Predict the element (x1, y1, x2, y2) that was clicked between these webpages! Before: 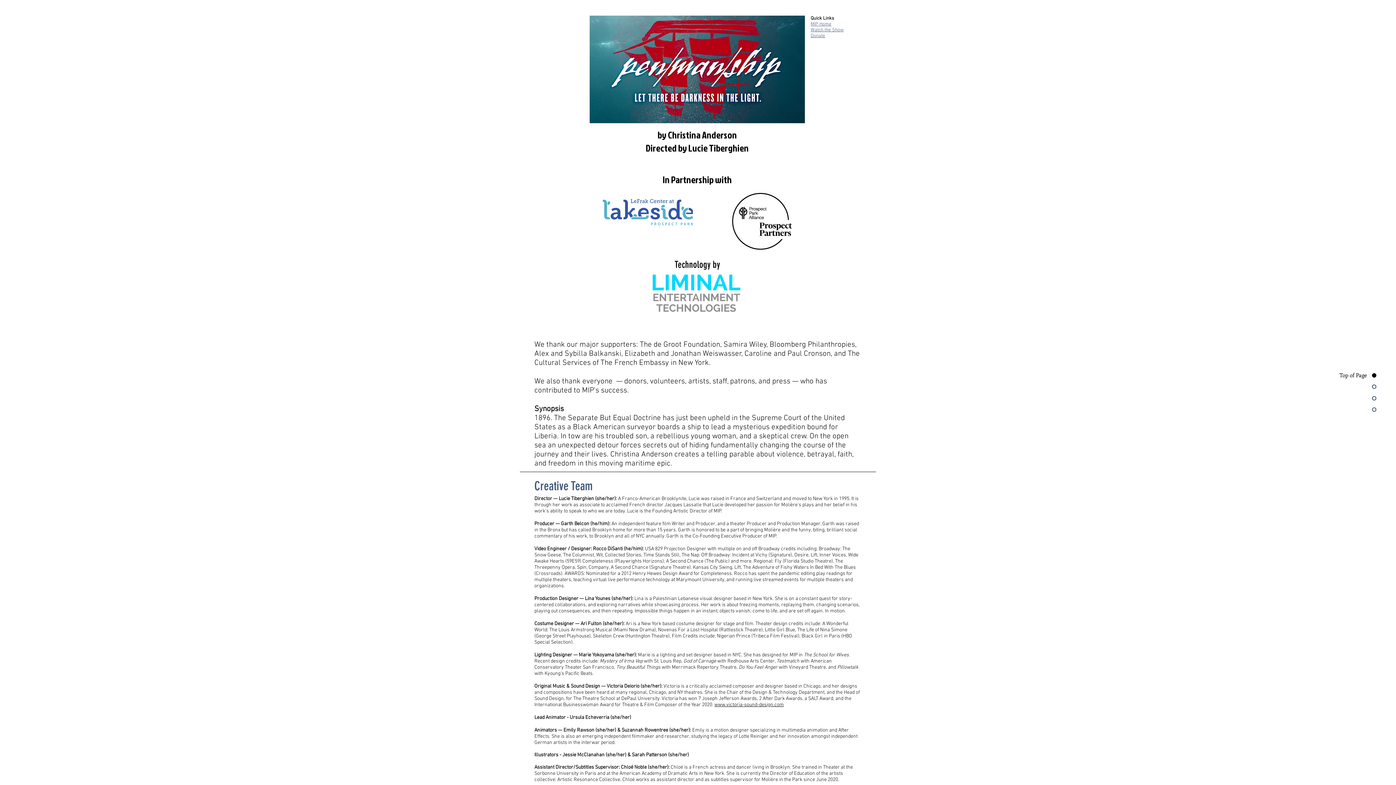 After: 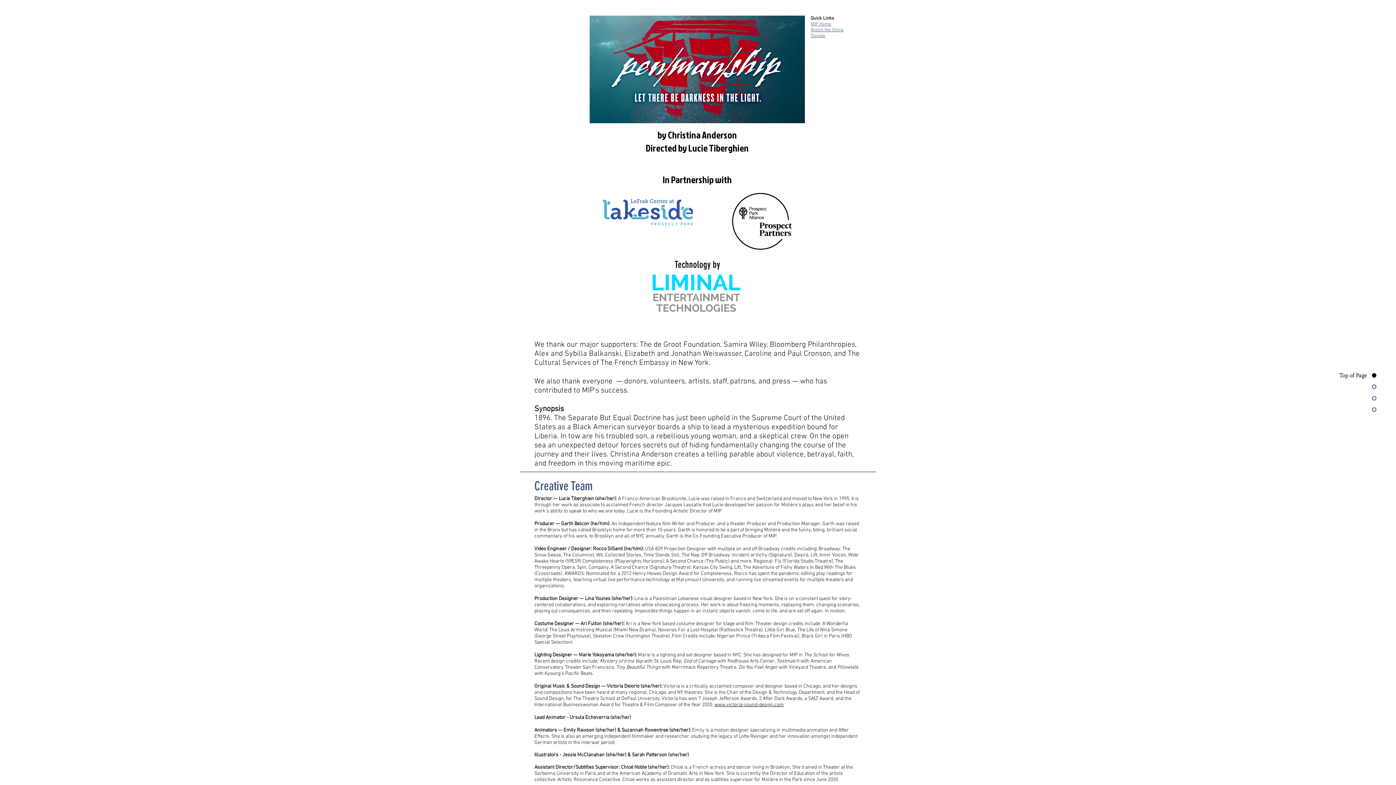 Action: bbox: (1309, 371, 1376, 379) label: Top of Page